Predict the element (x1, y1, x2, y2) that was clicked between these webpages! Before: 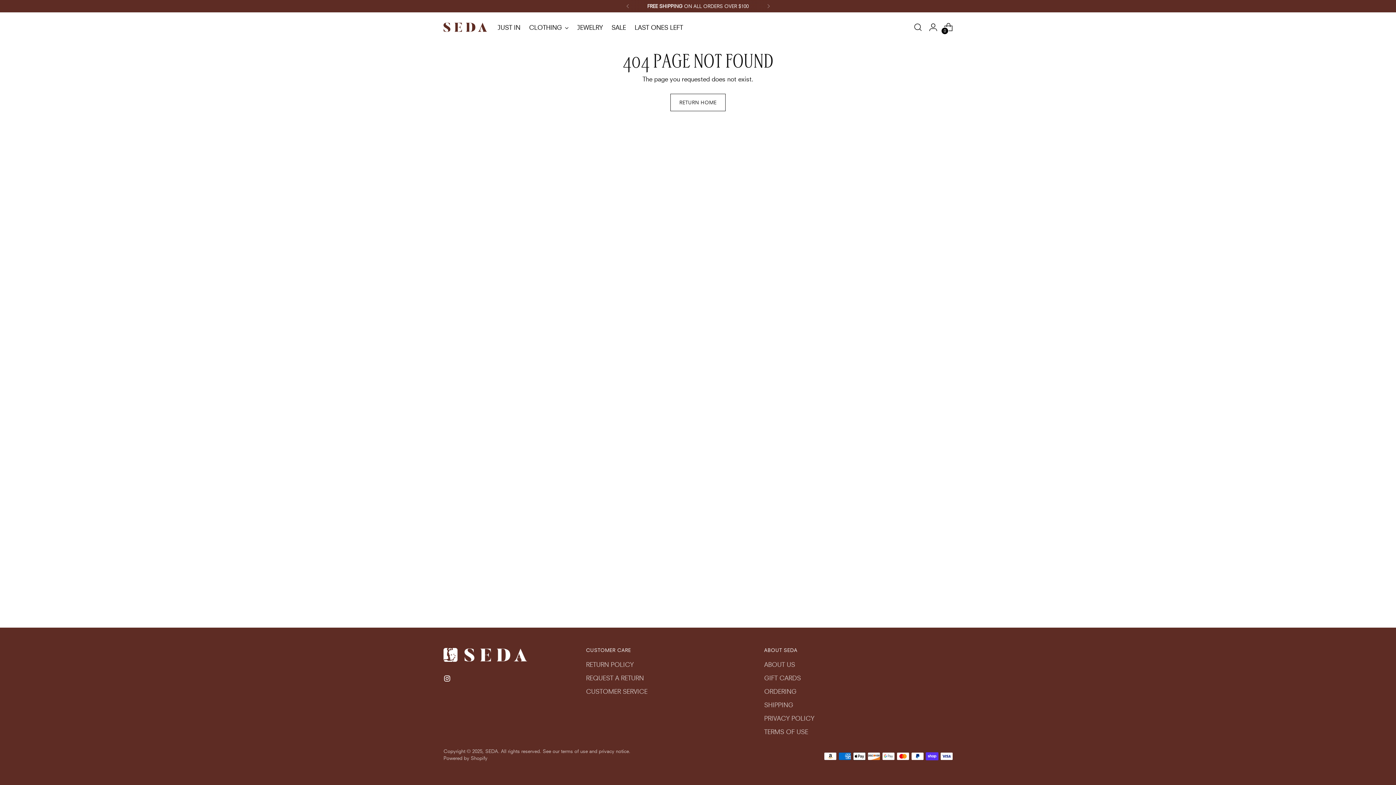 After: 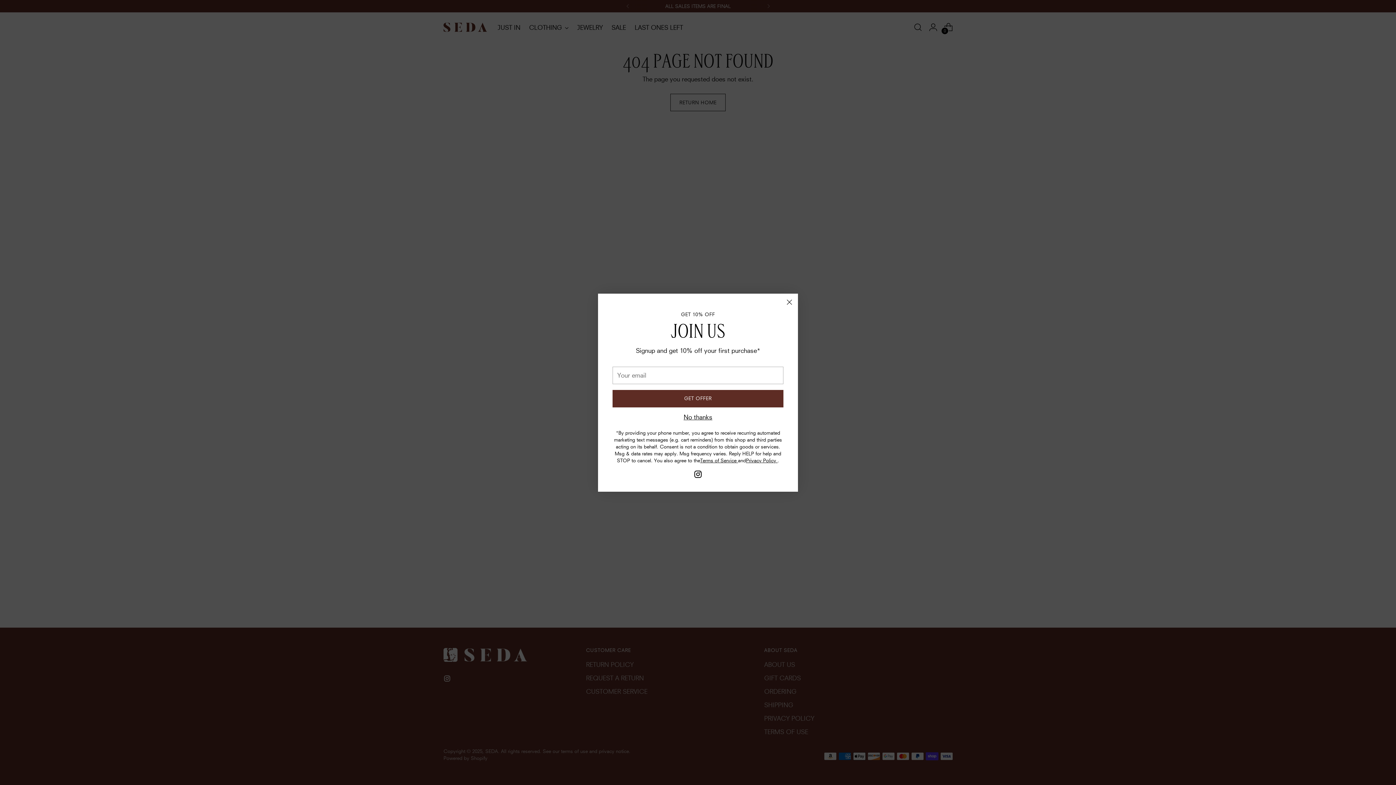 Action: bbox: (760, 0, 776, 12)